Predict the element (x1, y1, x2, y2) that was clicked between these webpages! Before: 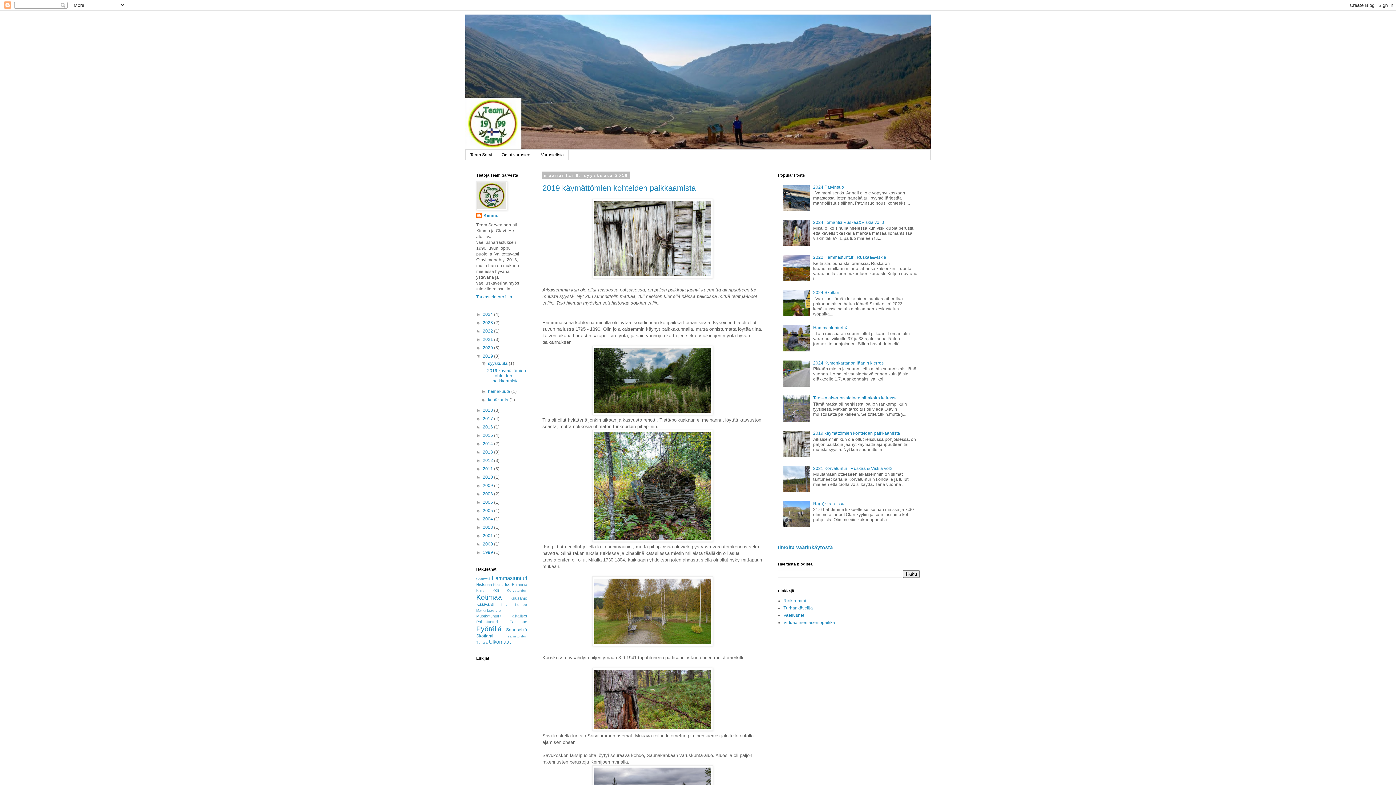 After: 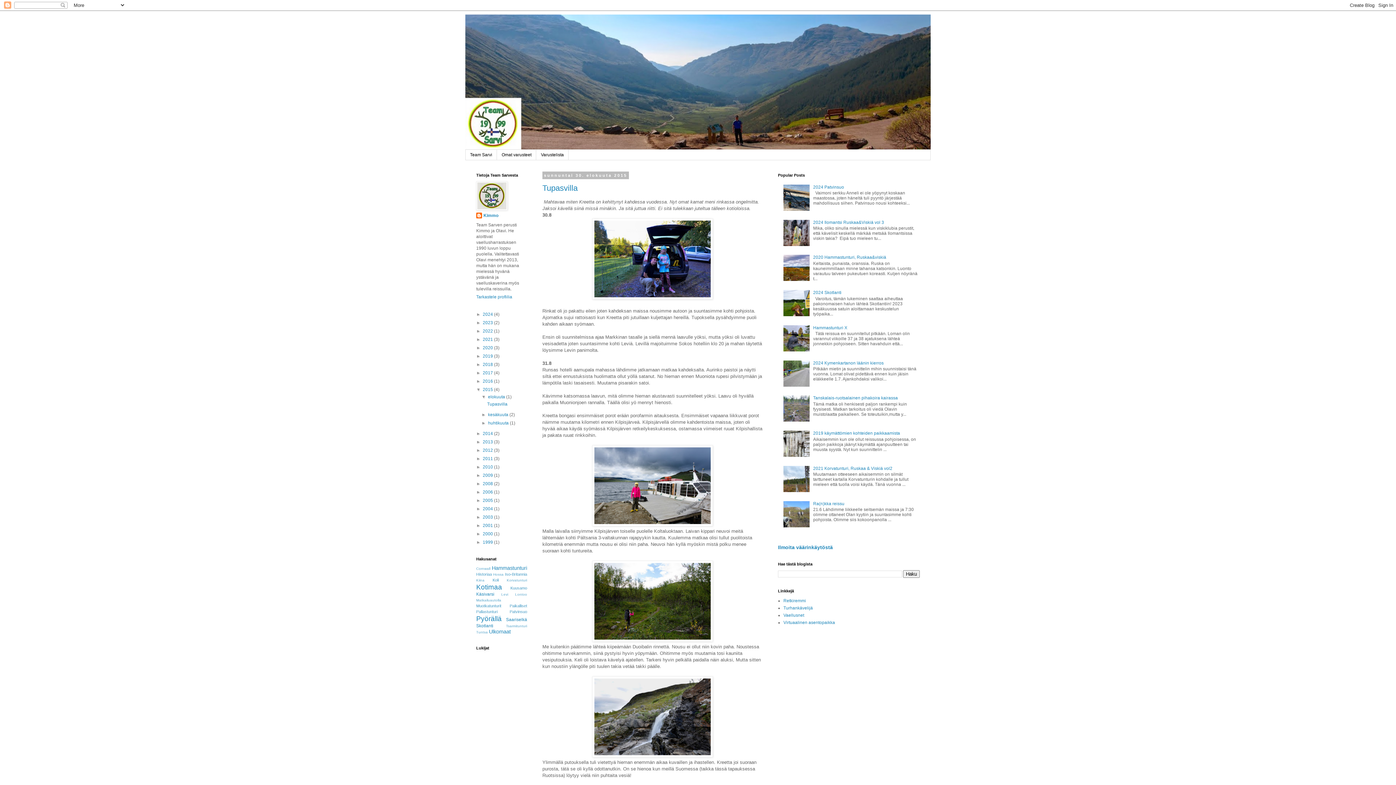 Action: bbox: (482, 433, 494, 438) label: 2015 